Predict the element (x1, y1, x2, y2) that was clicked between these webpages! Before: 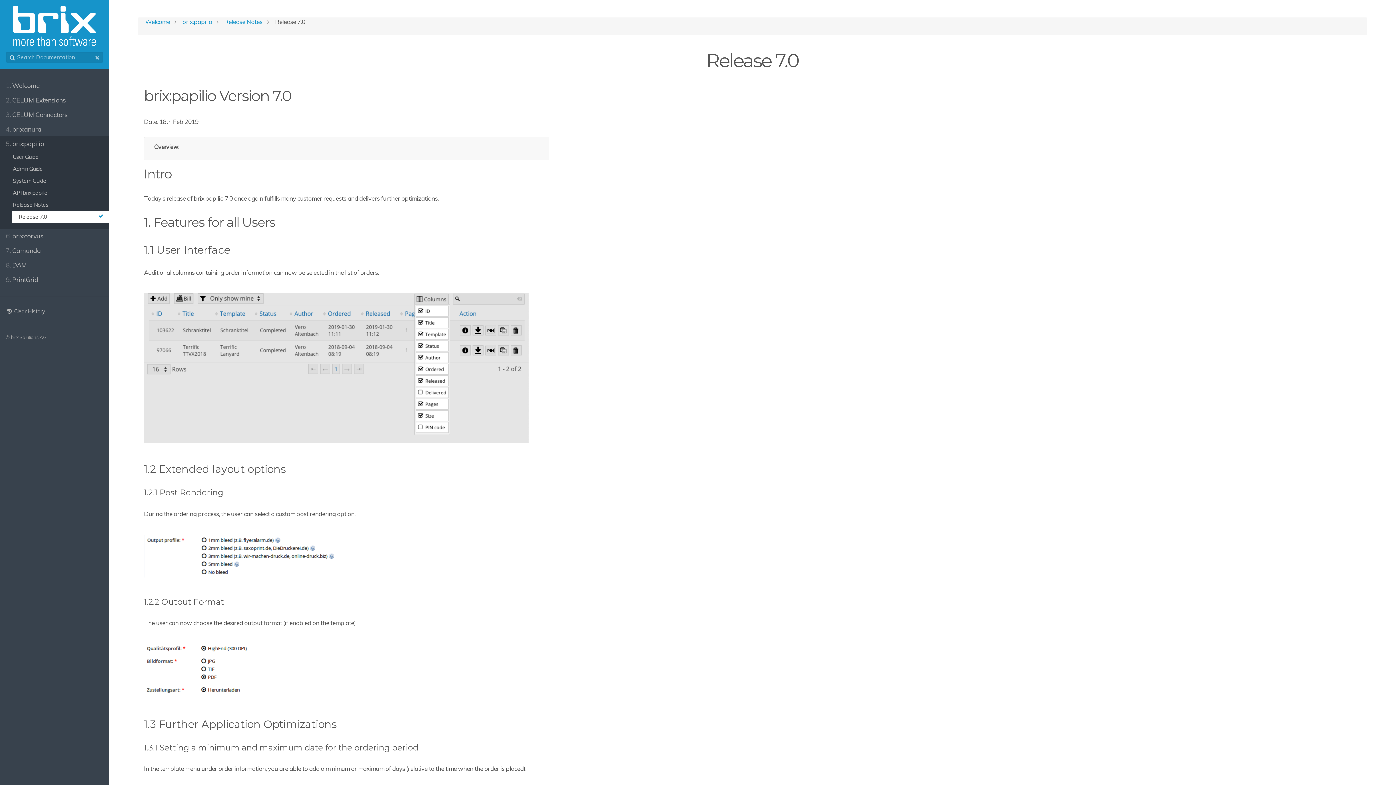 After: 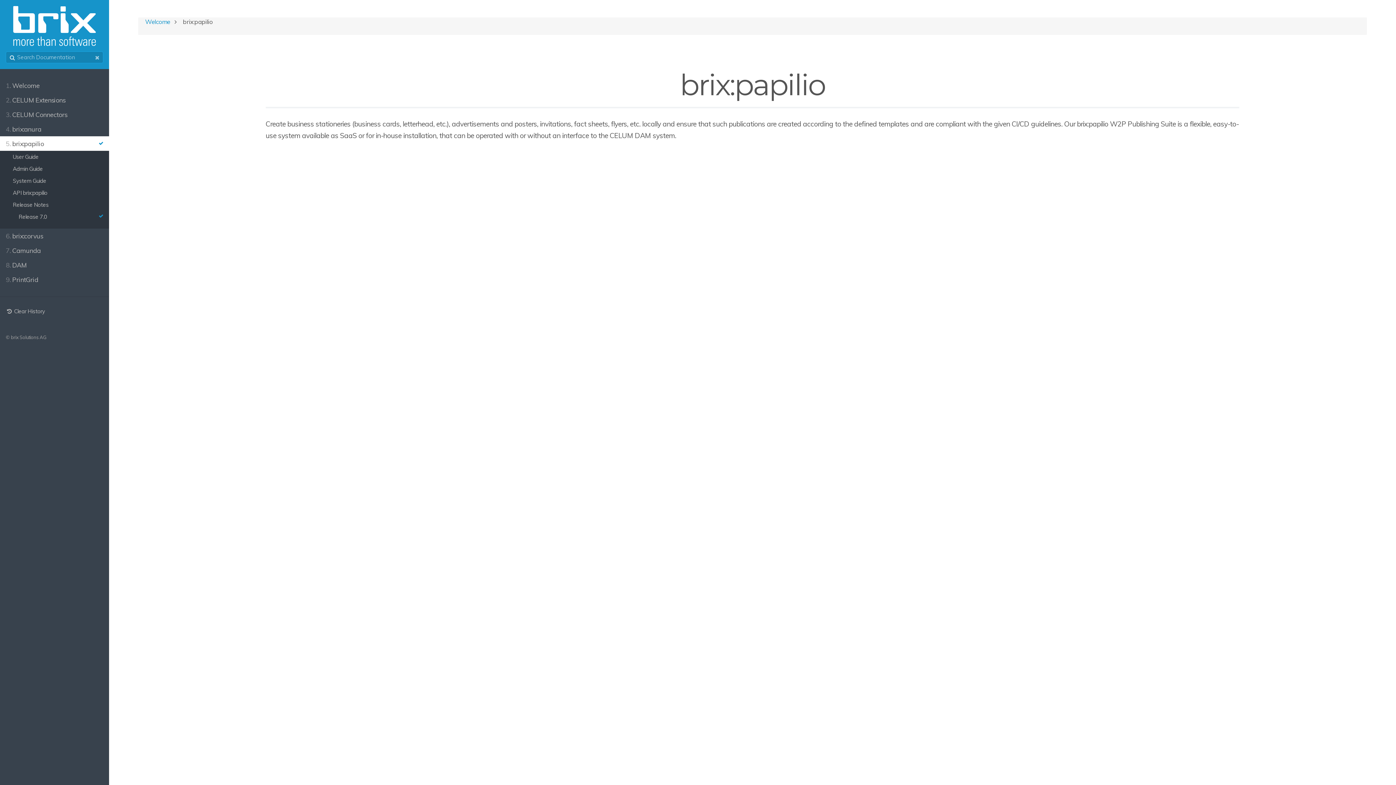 Action: label: brix:papilio  bbox: (181, 17, 214, 25)